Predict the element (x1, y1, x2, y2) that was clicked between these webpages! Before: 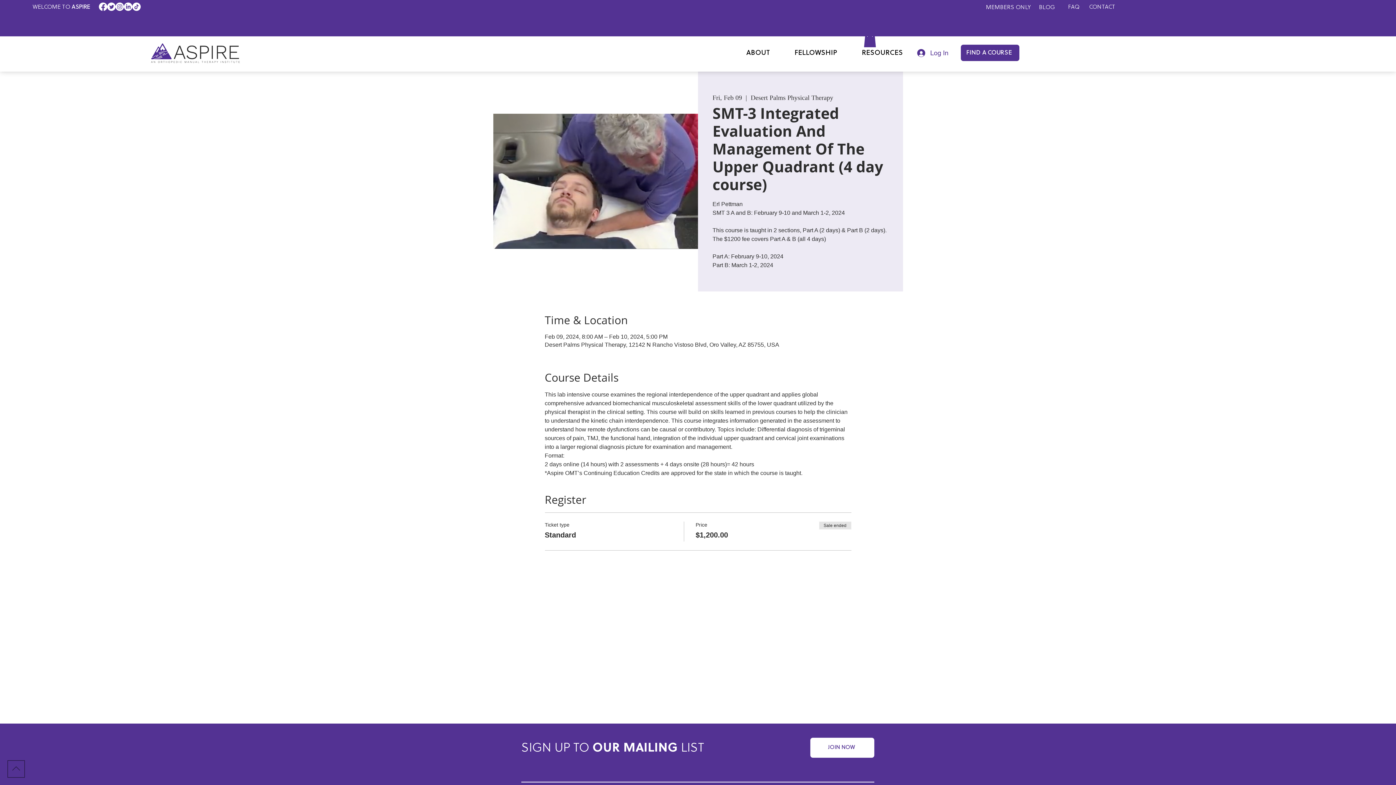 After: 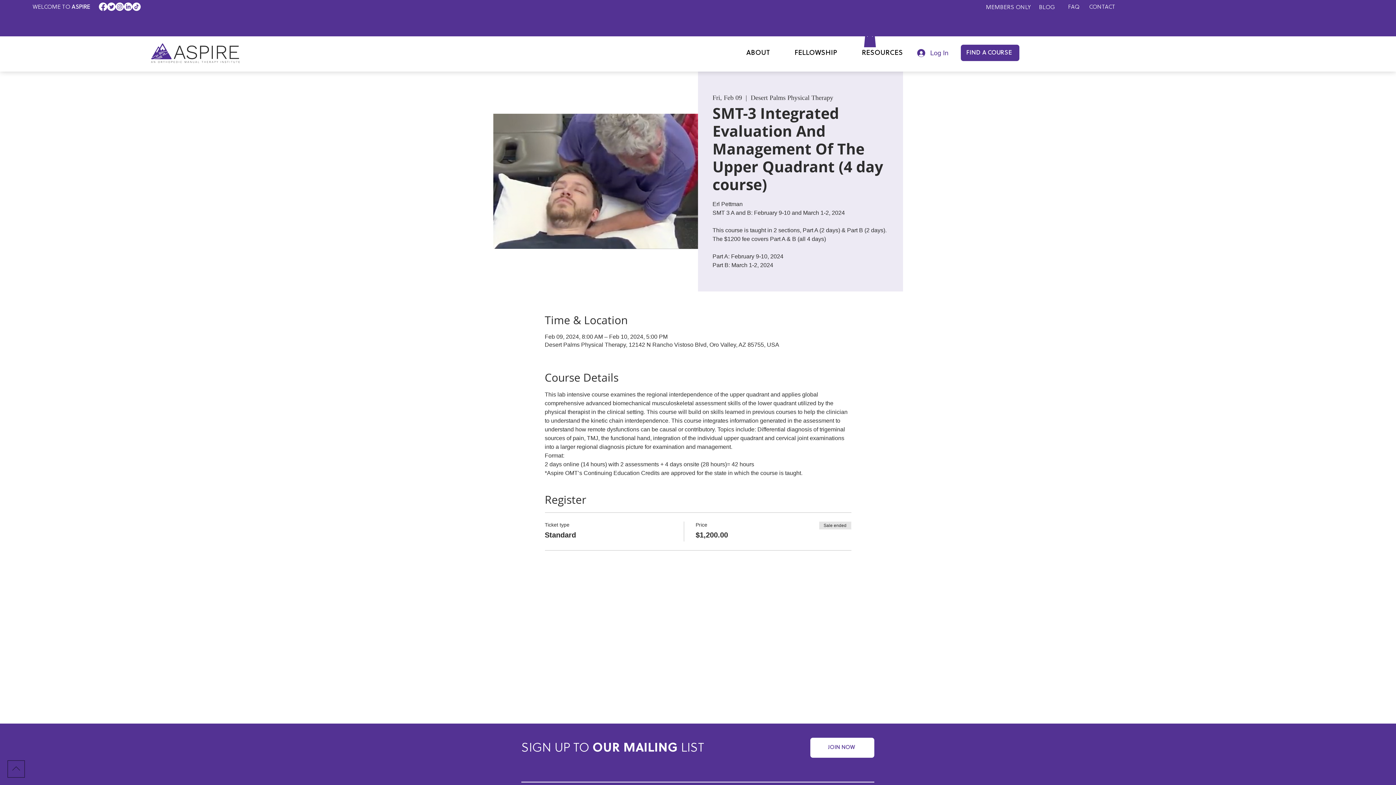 Action: bbox: (107, 2, 115, 10)